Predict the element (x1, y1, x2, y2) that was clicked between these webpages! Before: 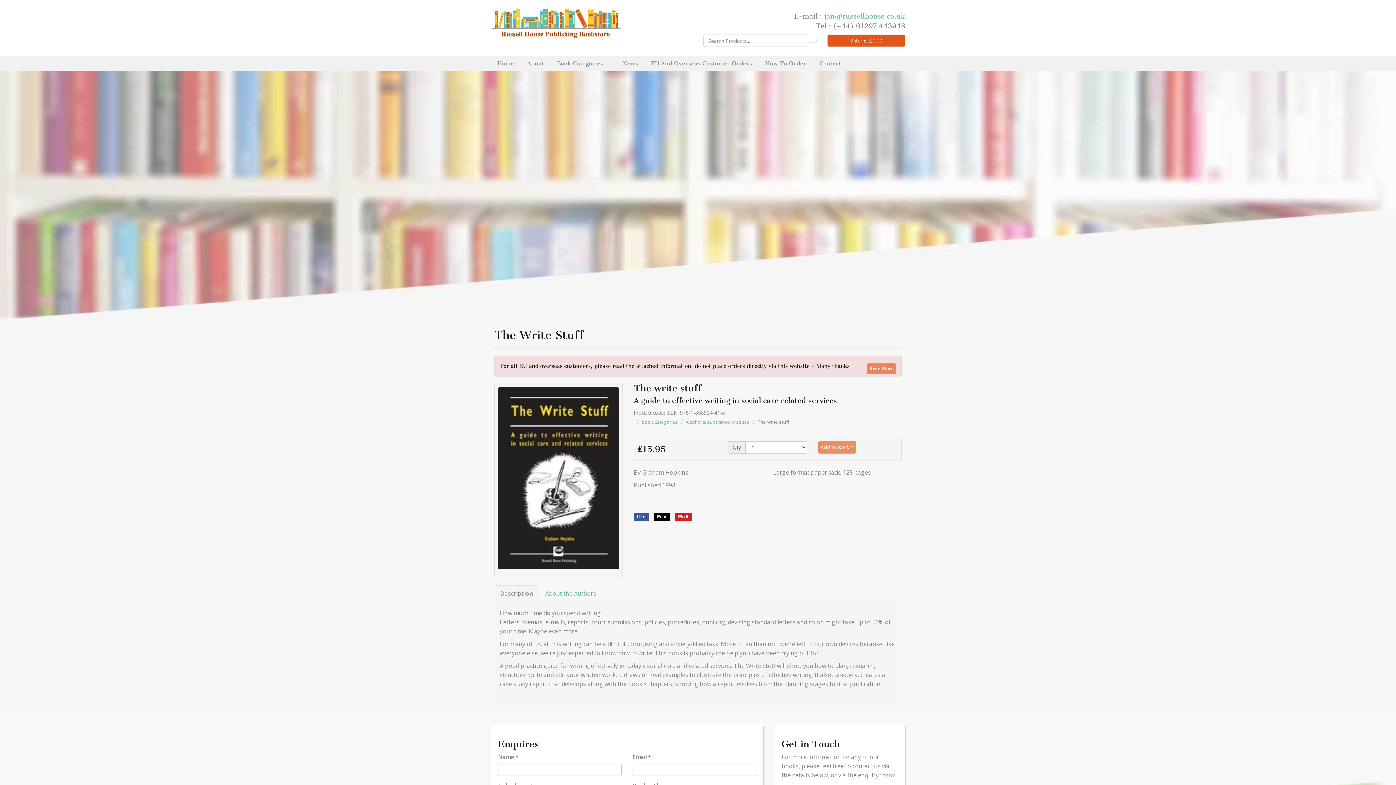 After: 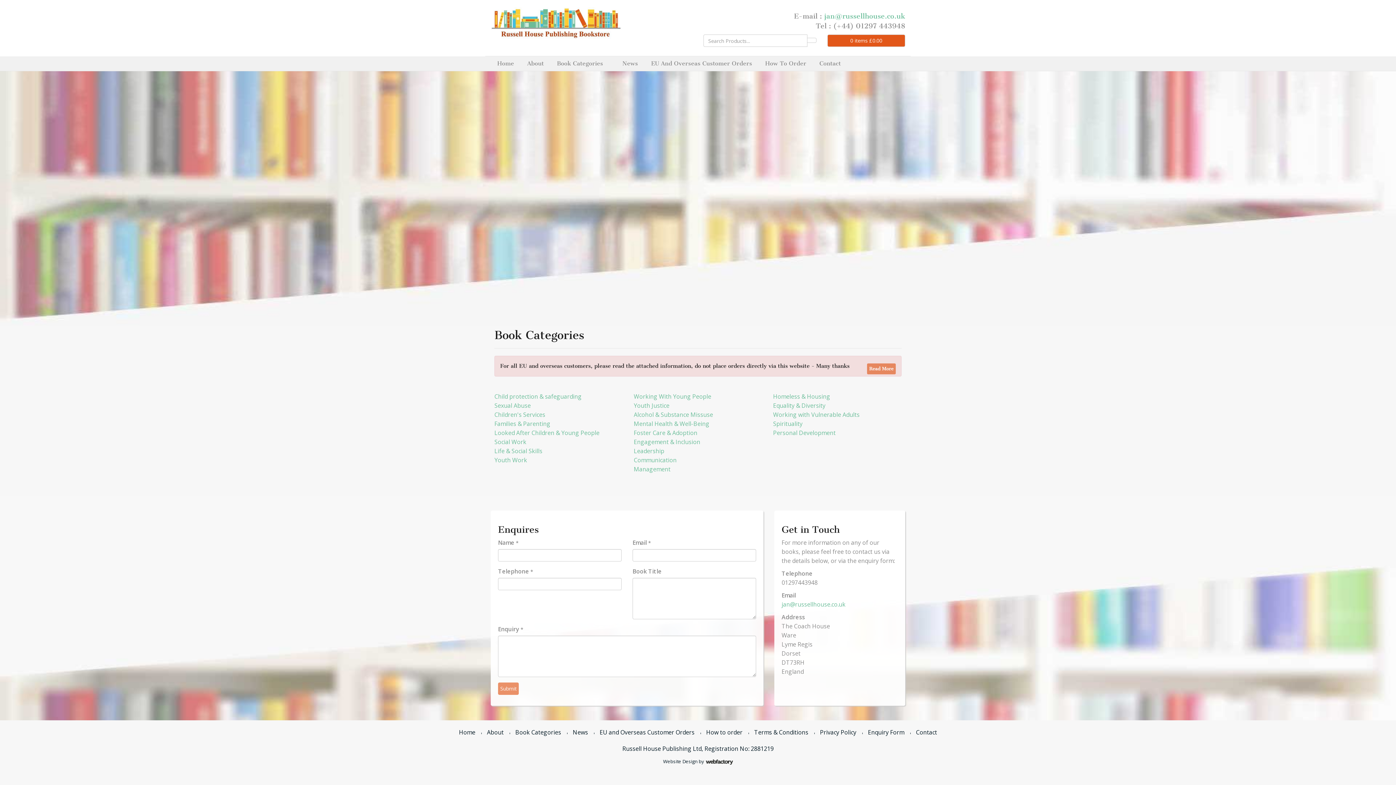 Action: bbox: (550, 56, 616, 70) label: Book Categories